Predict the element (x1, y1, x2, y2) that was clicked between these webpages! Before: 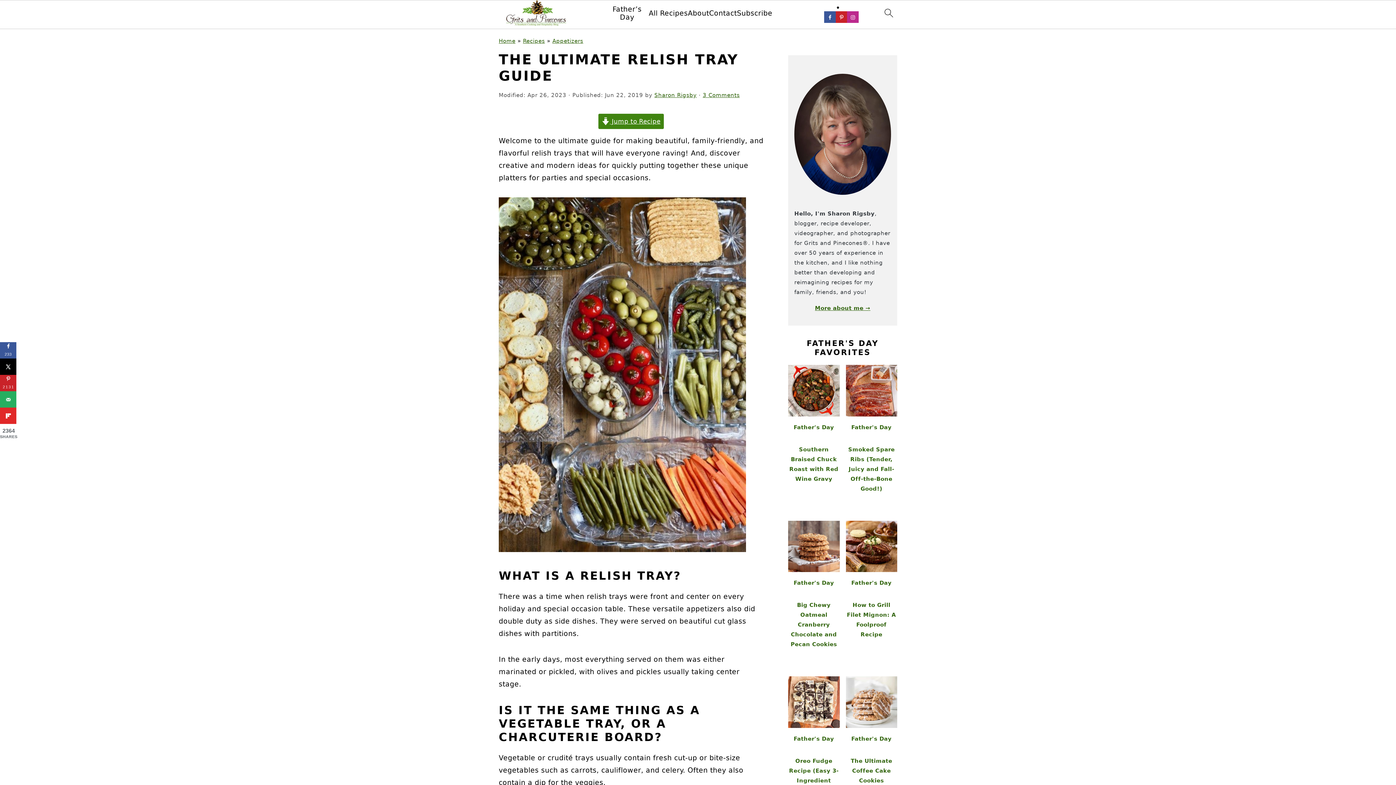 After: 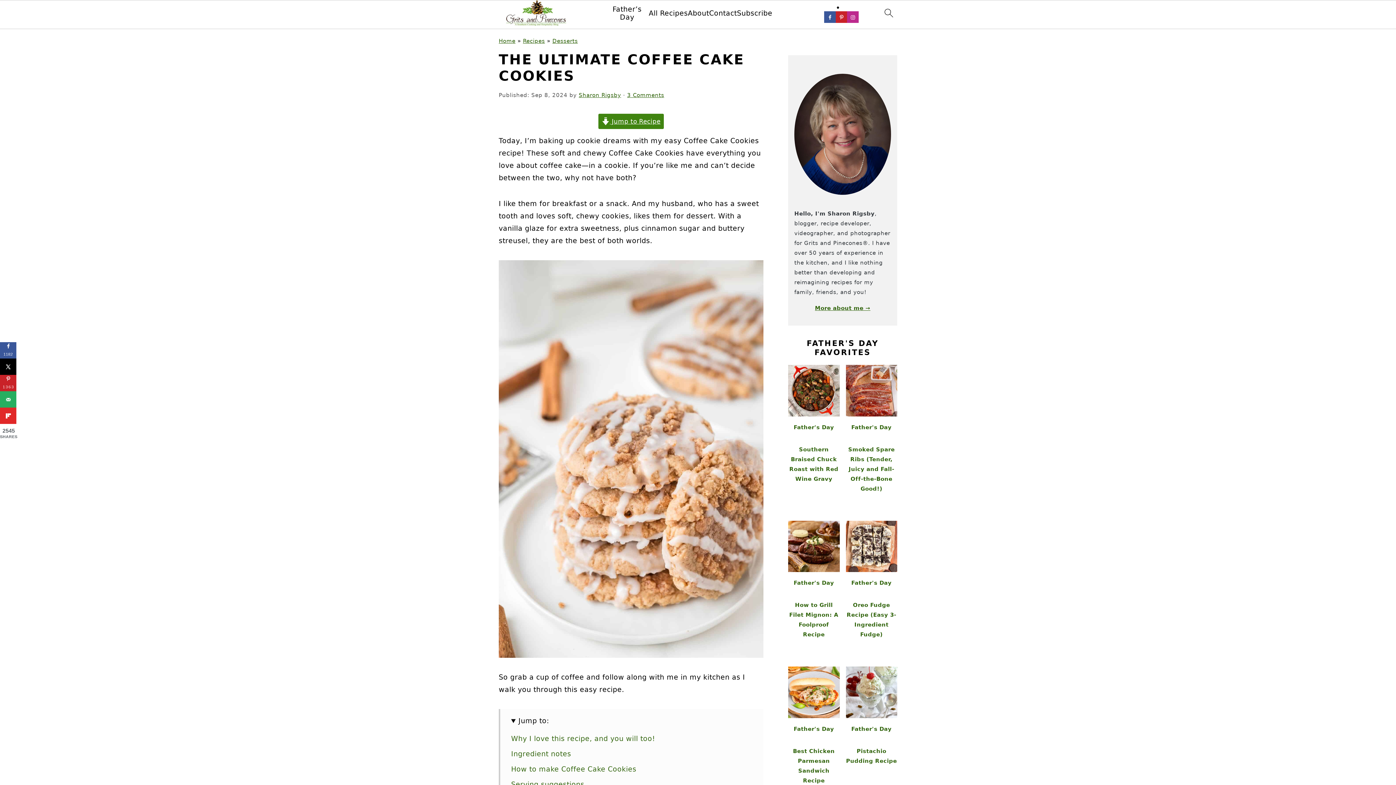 Action: bbox: (846, 676, 897, 728)